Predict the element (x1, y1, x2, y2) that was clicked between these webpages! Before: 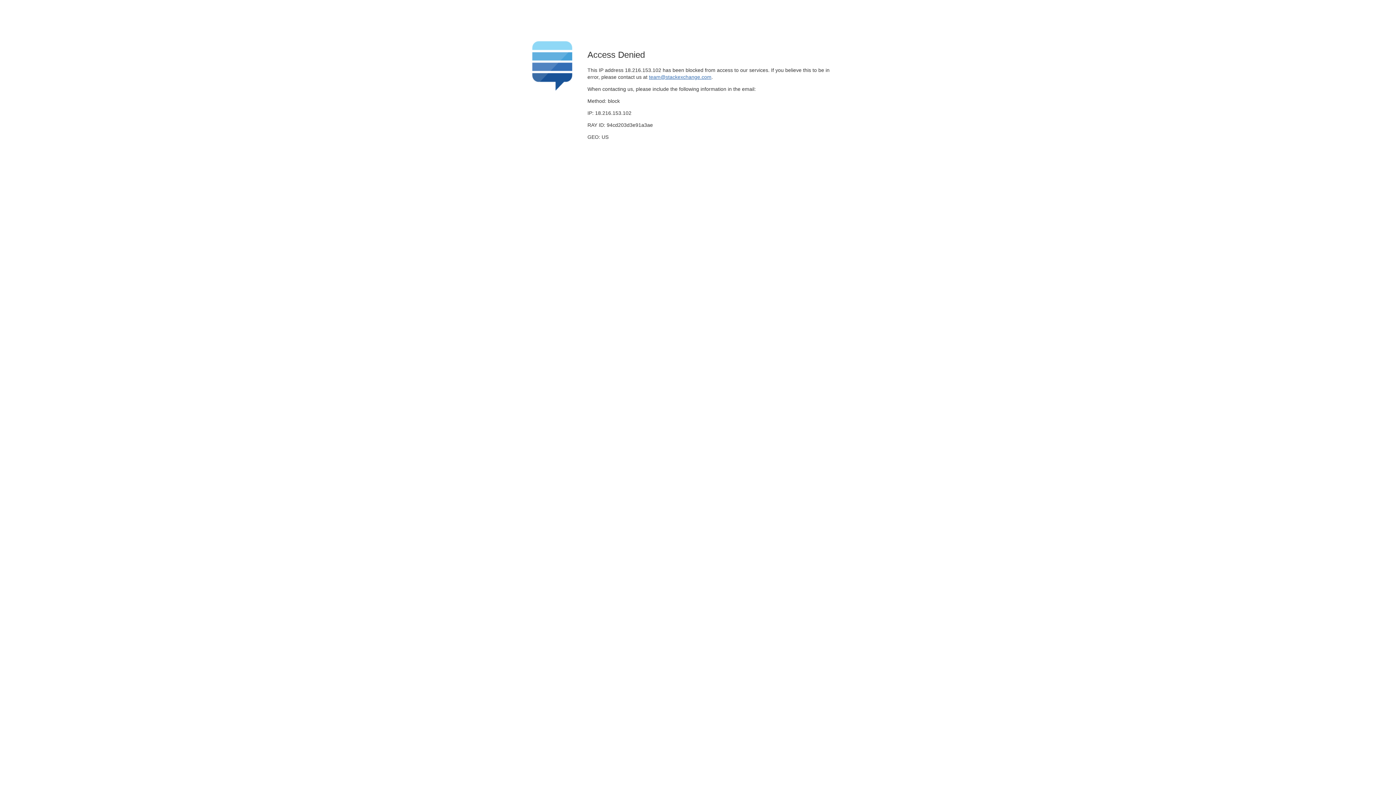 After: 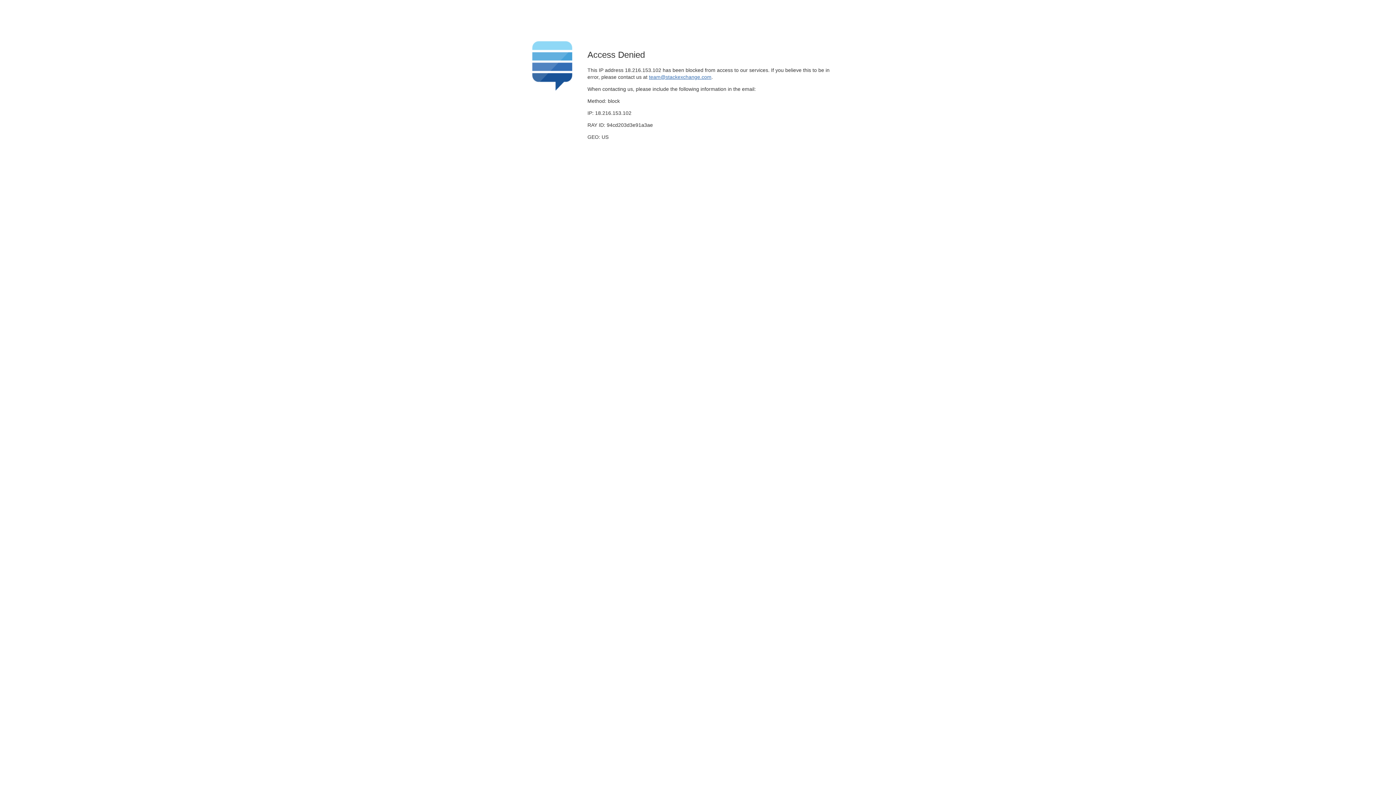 Action: label: team@stackexchange.com bbox: (649, 74, 711, 79)